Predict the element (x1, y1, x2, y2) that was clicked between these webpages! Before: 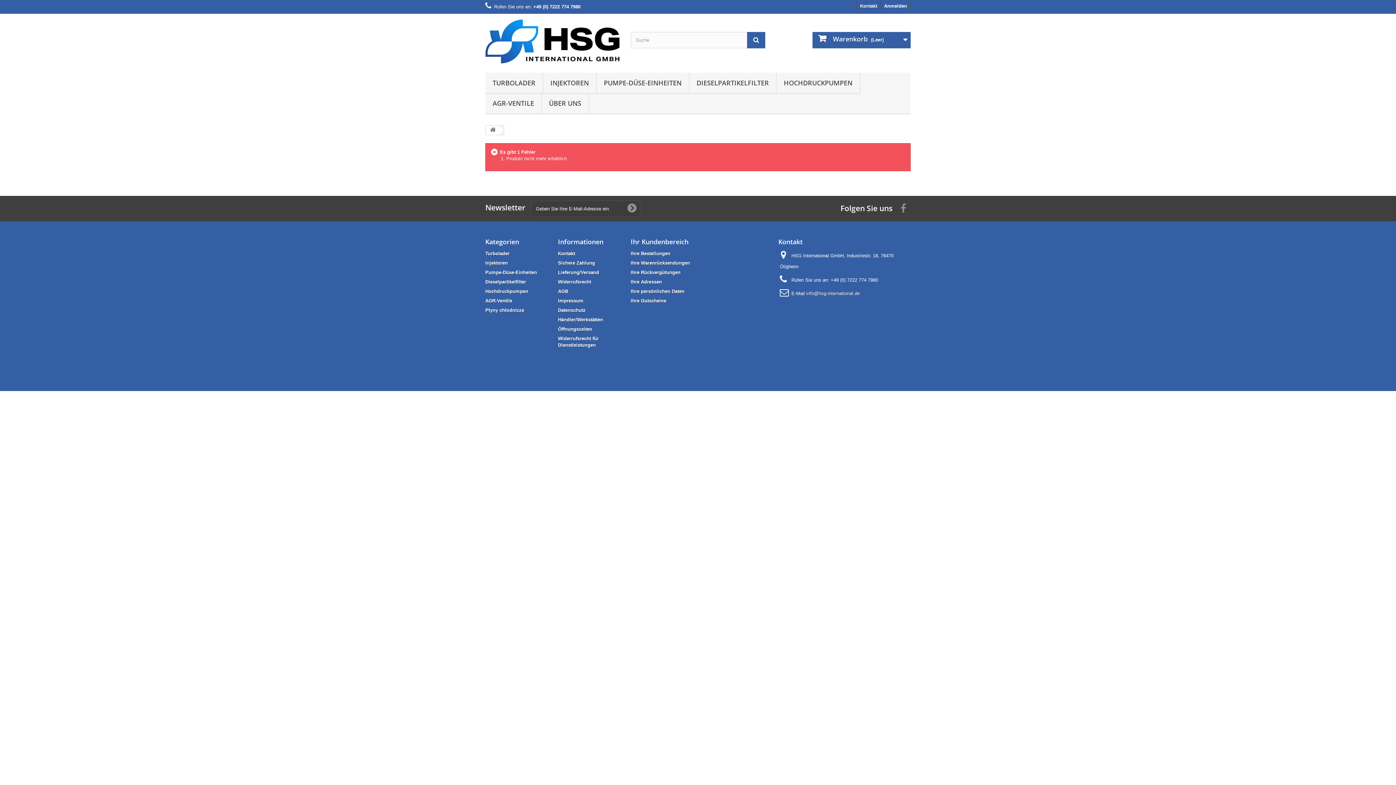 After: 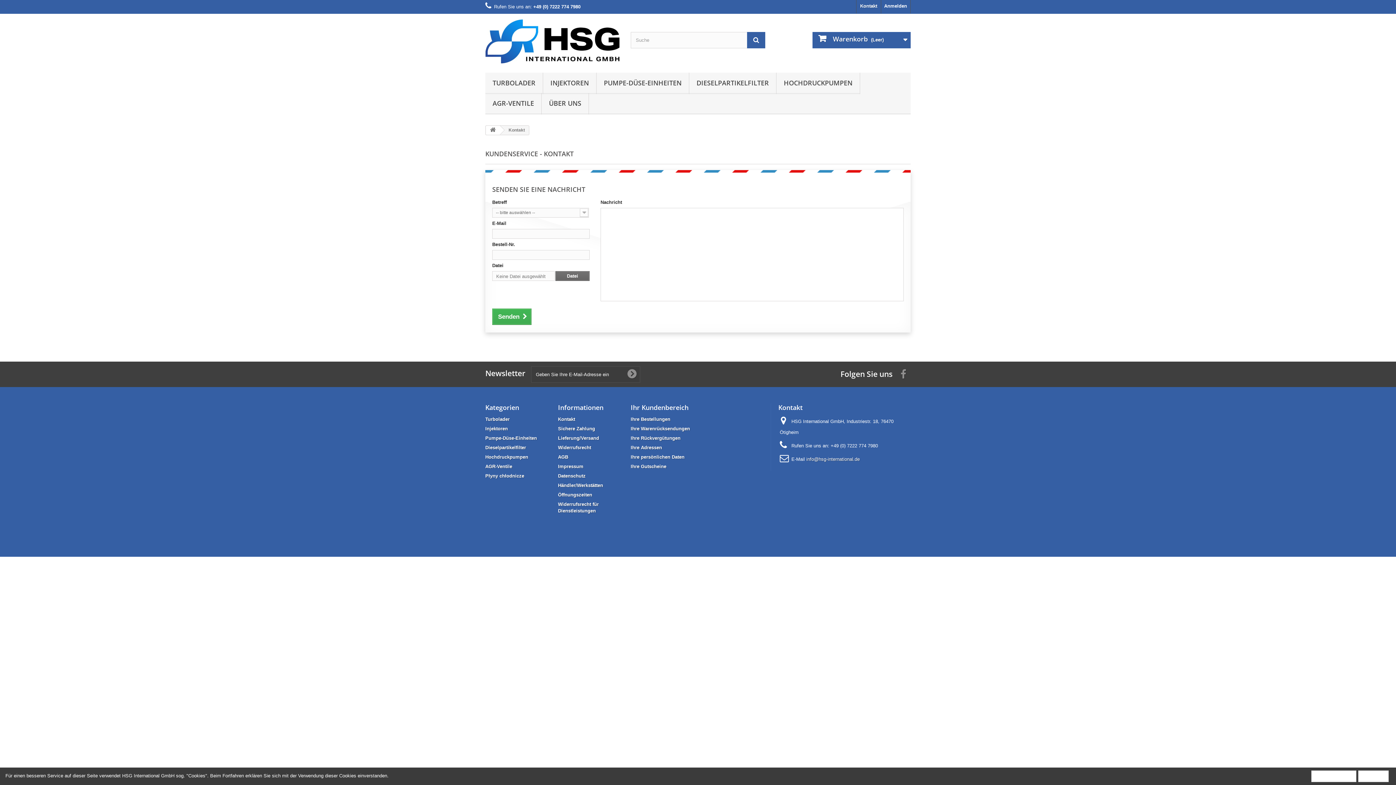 Action: bbox: (856, 0, 881, 13) label: Kontakt